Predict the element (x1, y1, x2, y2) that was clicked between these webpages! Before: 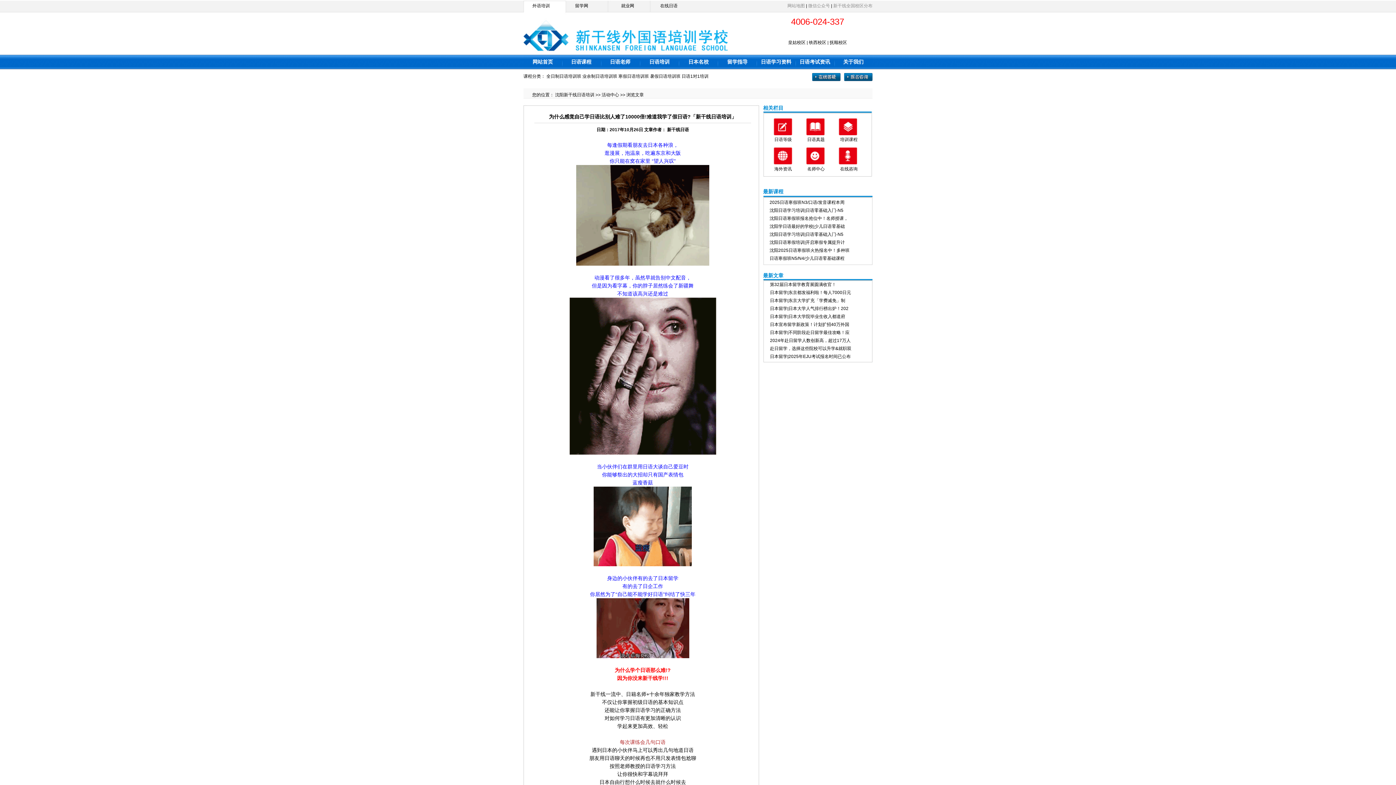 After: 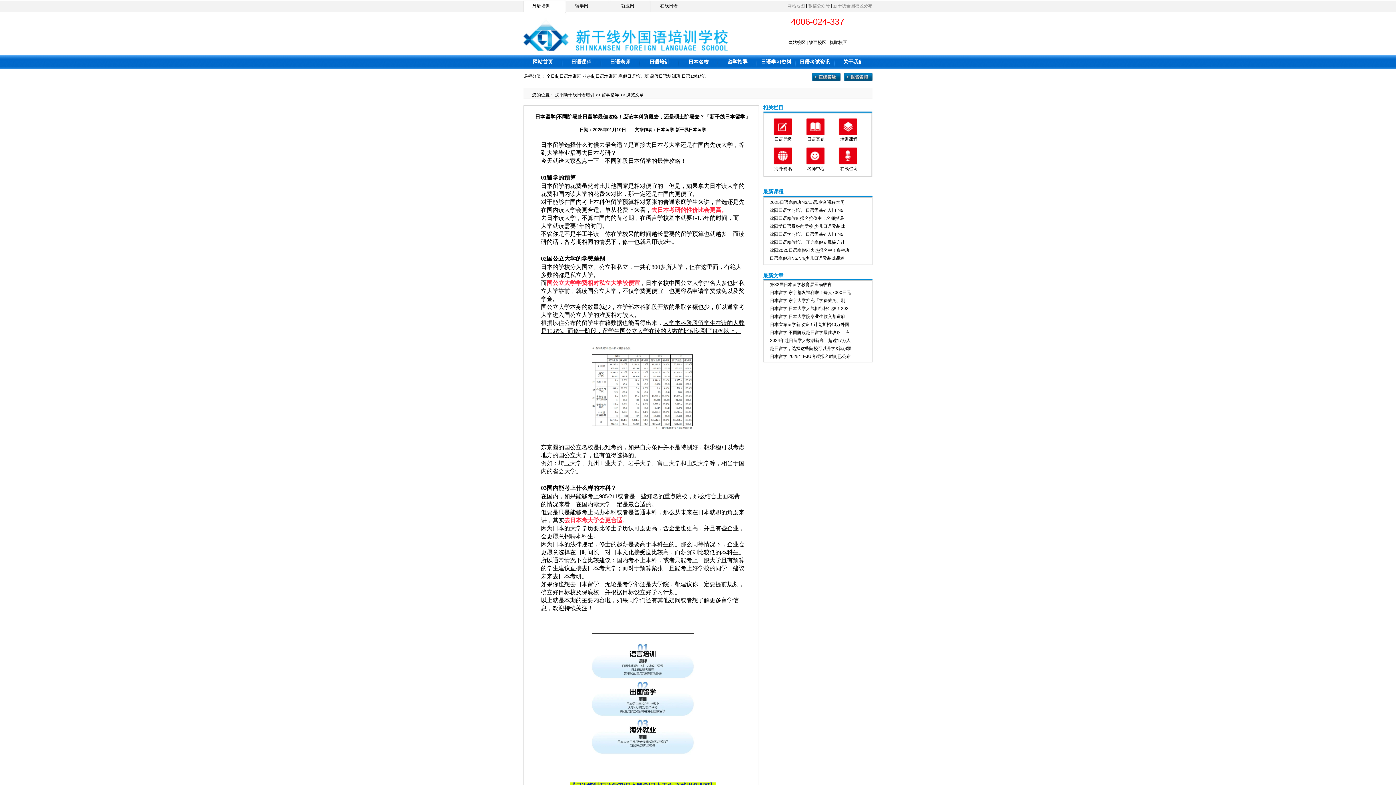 Action: label: 日本留学|不同阶段赴日留学最佳攻略！应 bbox: (770, 330, 849, 335)